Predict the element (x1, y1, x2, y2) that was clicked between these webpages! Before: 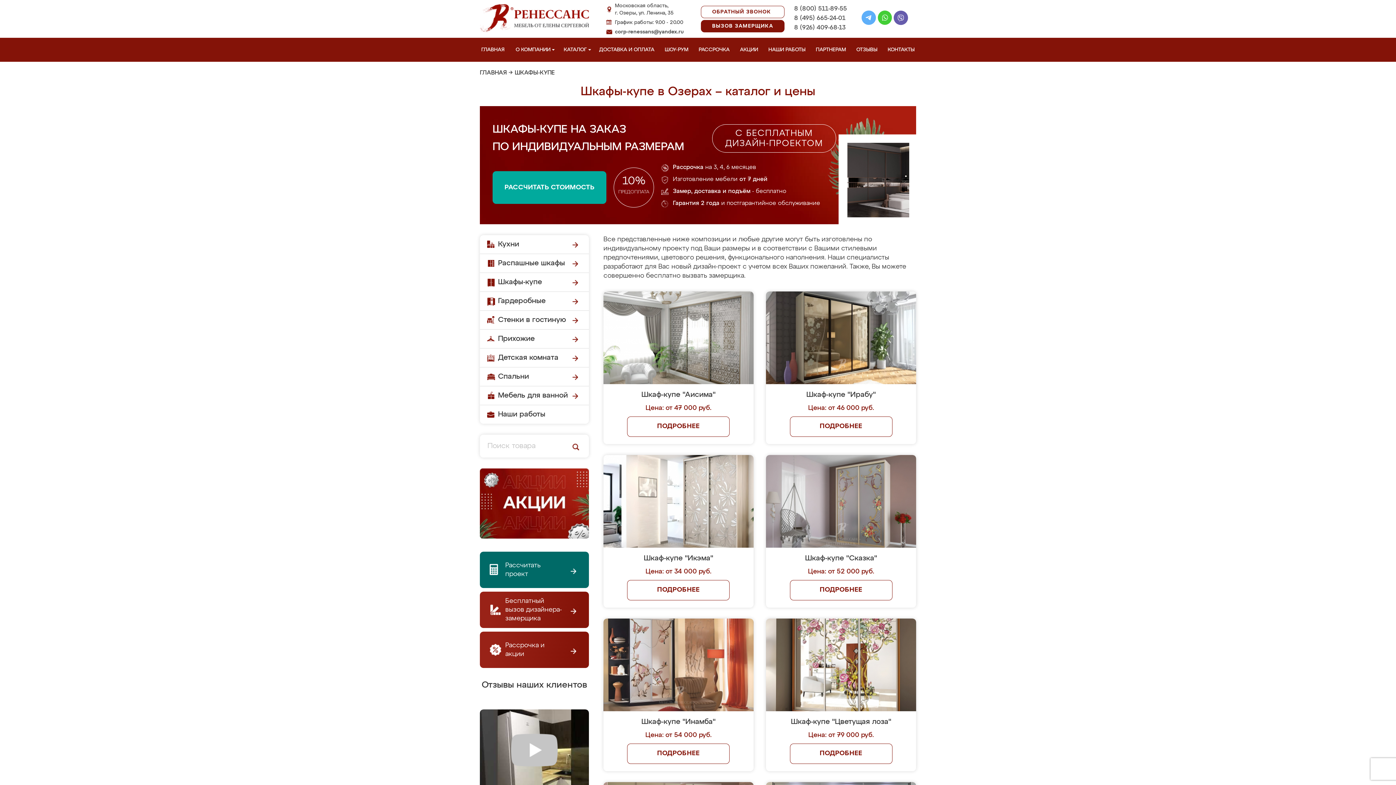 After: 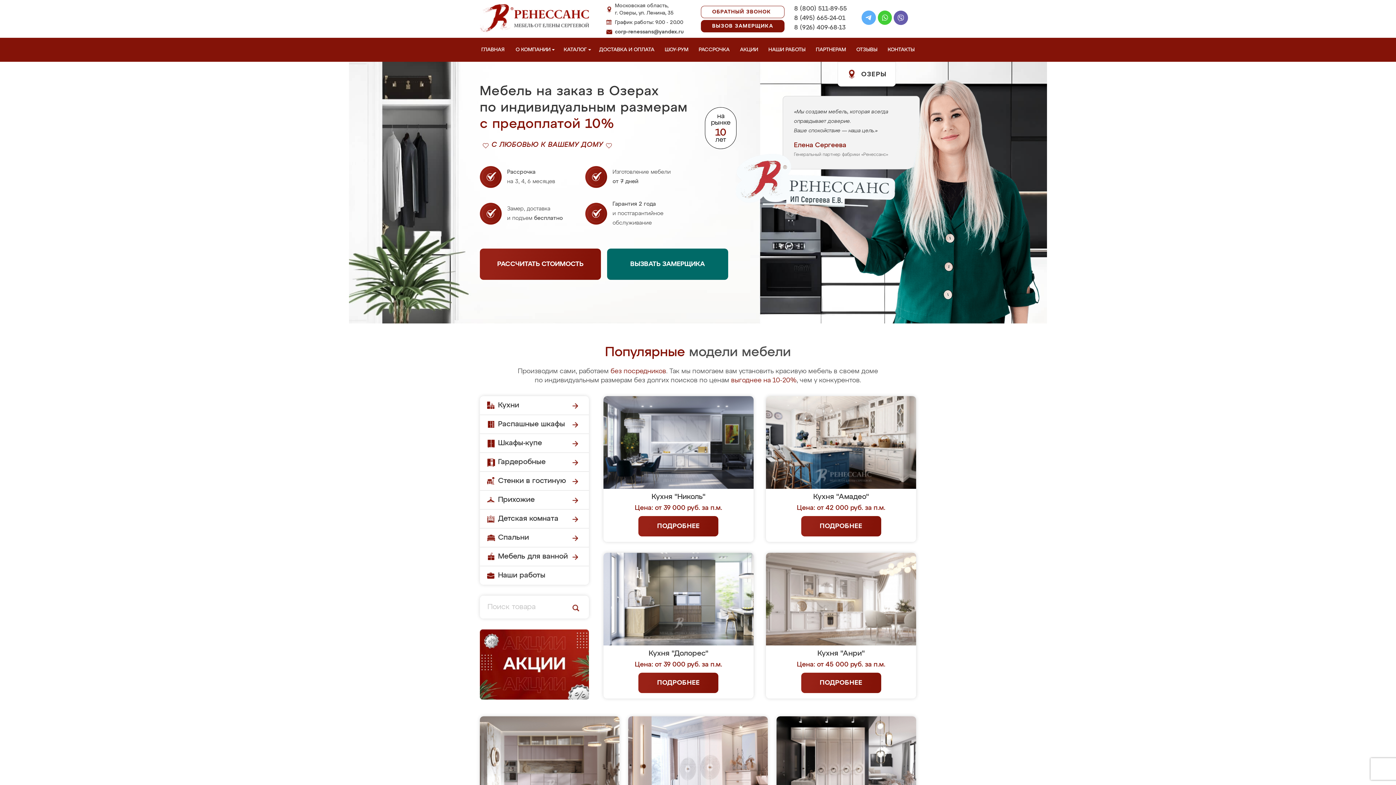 Action: bbox: (480, 70, 506, 76) label: ГЛАВНАЯ